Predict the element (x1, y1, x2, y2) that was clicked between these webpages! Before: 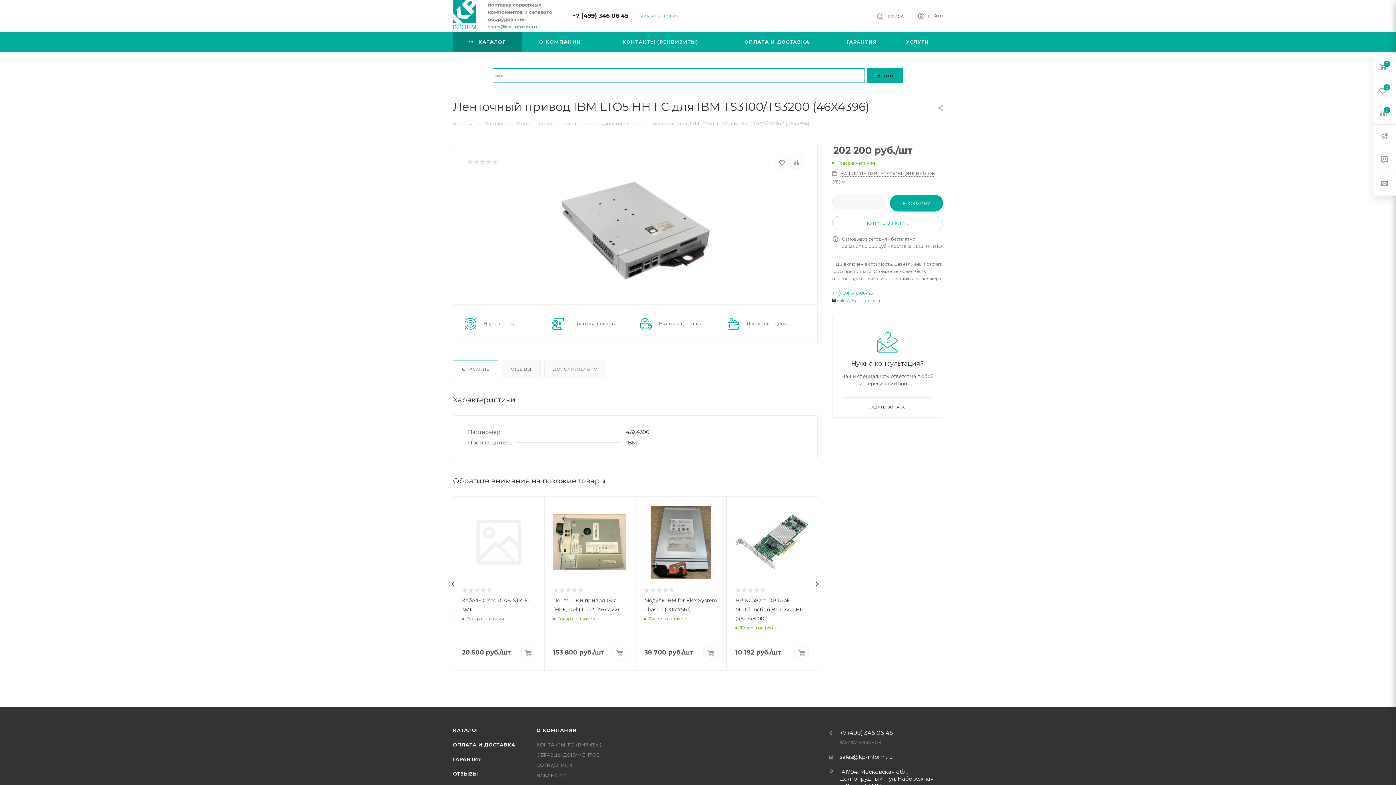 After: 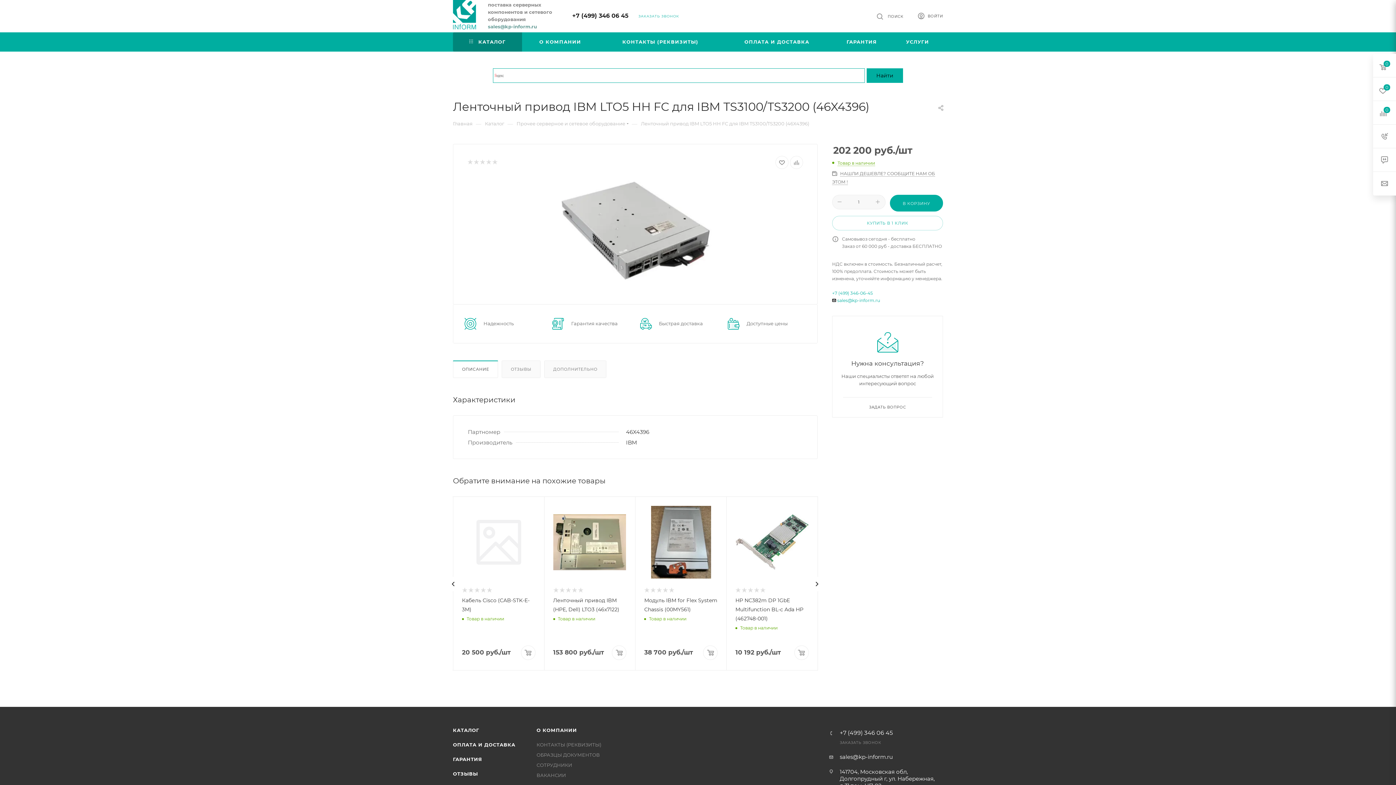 Action: bbox: (572, 12, 628, 19) label: +7 (499) 346 06 45